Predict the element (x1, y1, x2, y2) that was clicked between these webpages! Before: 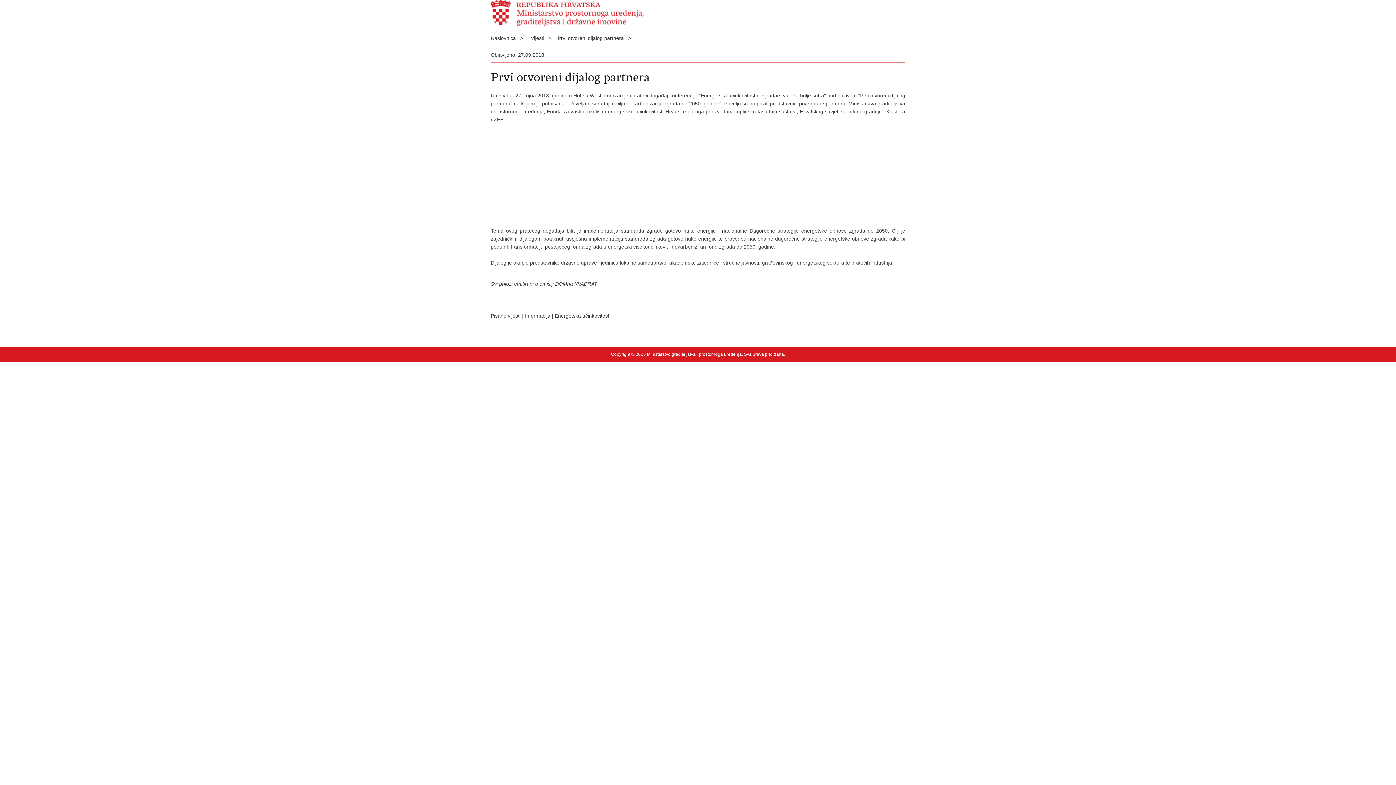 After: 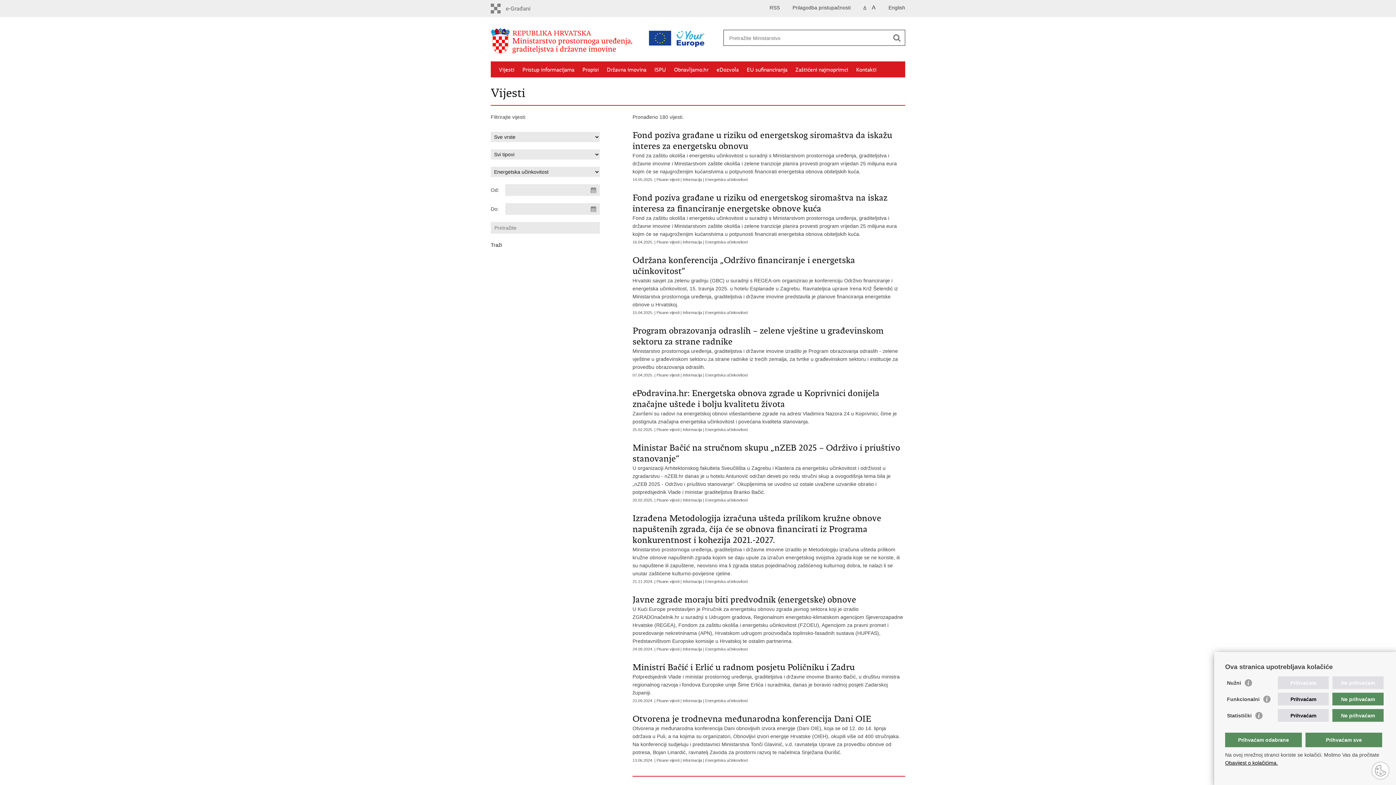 Action: bbox: (554, 313, 609, 318) label: Energetska učinkovitost